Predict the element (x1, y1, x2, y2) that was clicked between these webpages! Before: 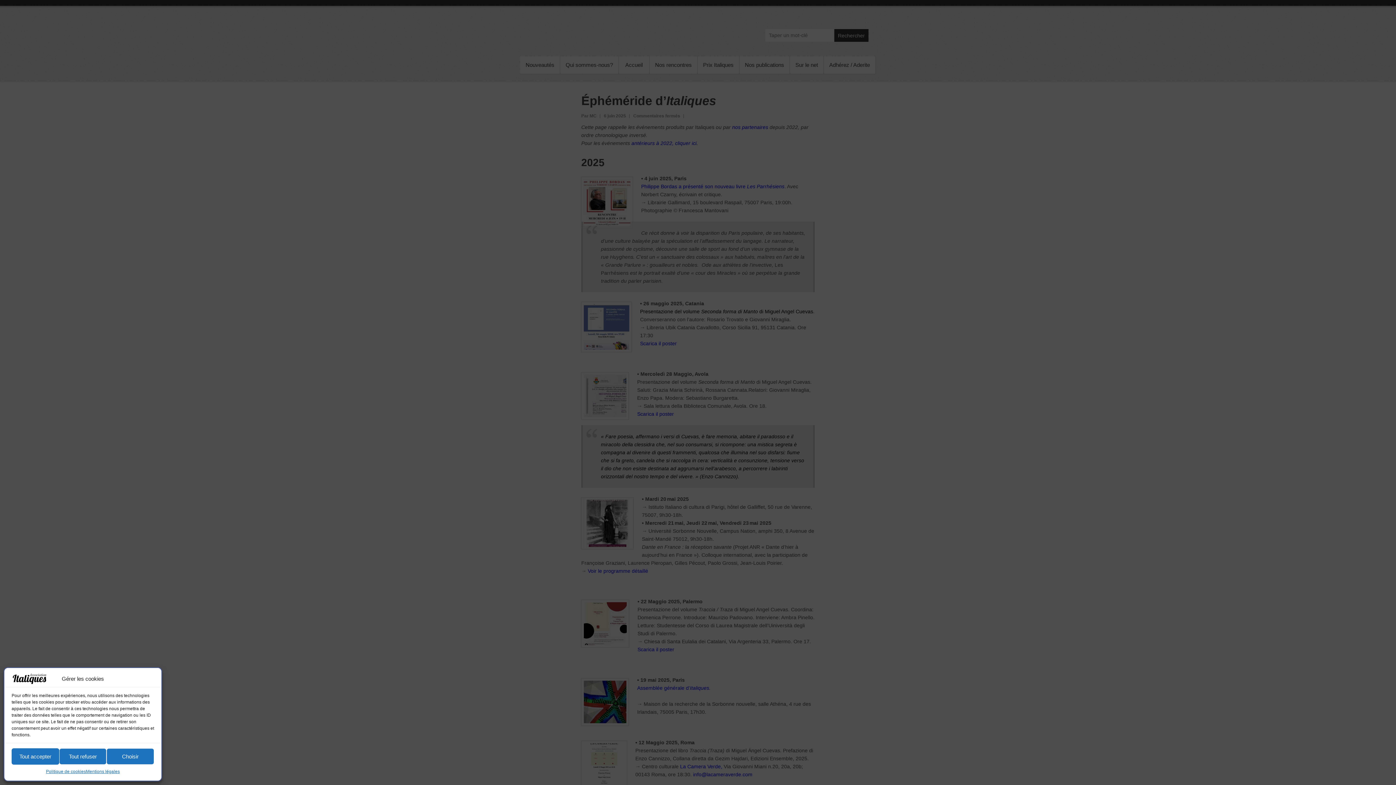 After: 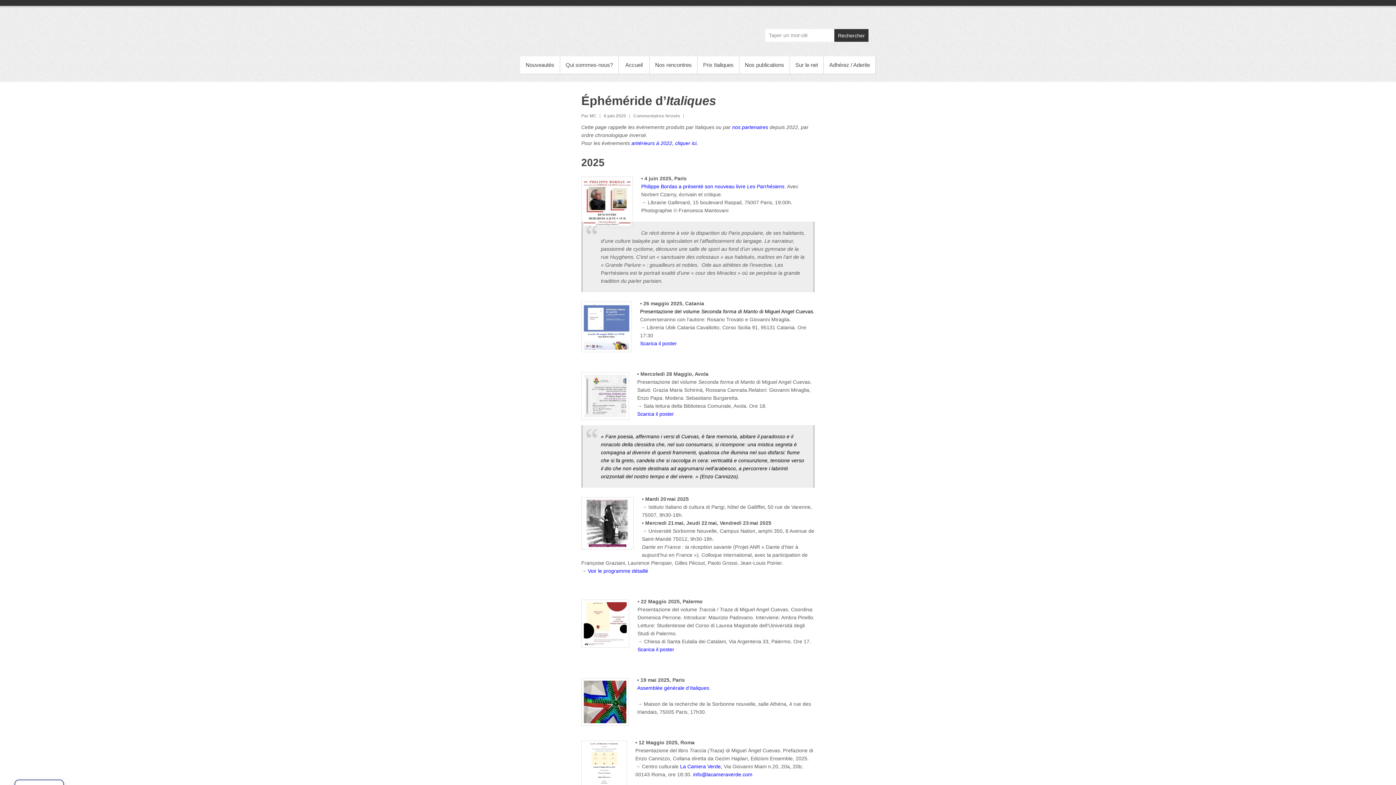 Action: label: Tout refuser bbox: (59, 748, 106, 765)